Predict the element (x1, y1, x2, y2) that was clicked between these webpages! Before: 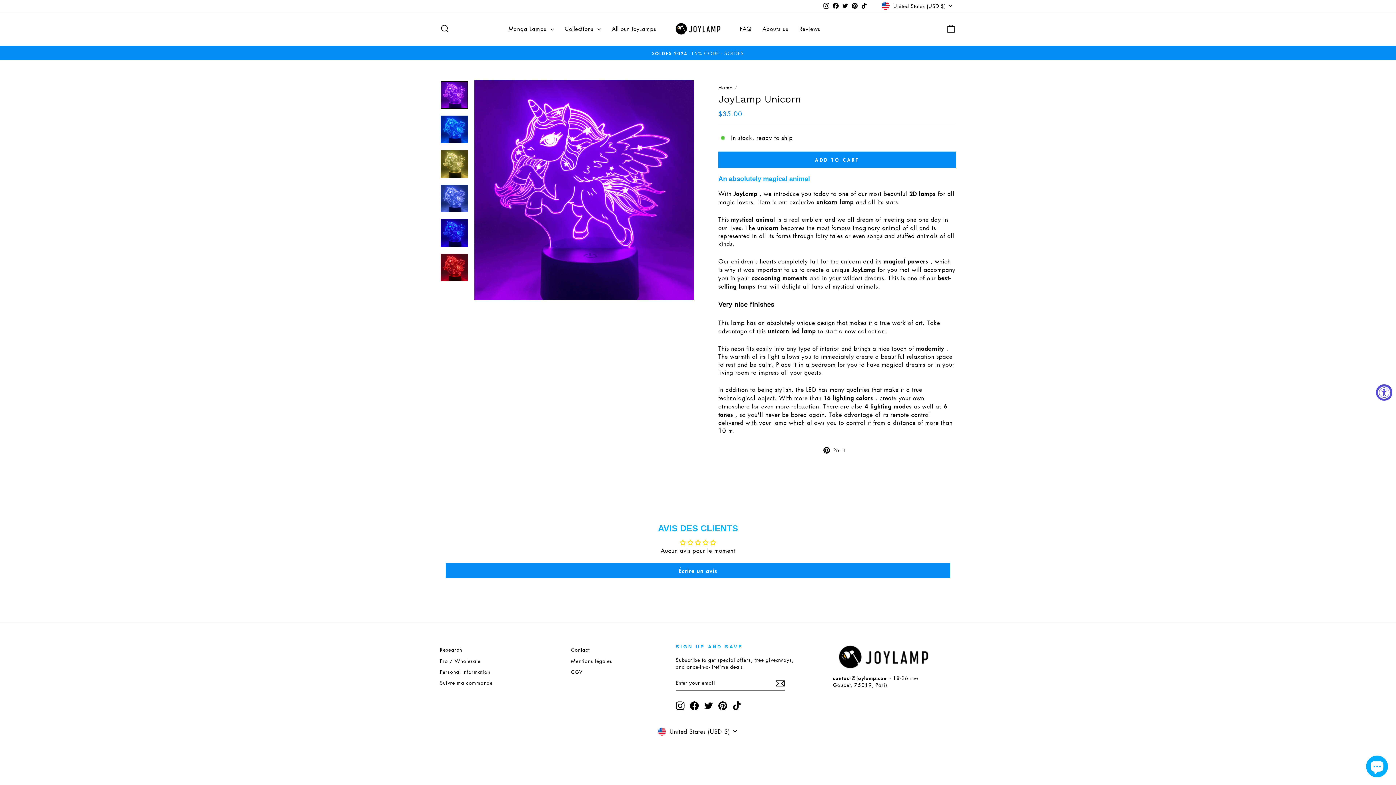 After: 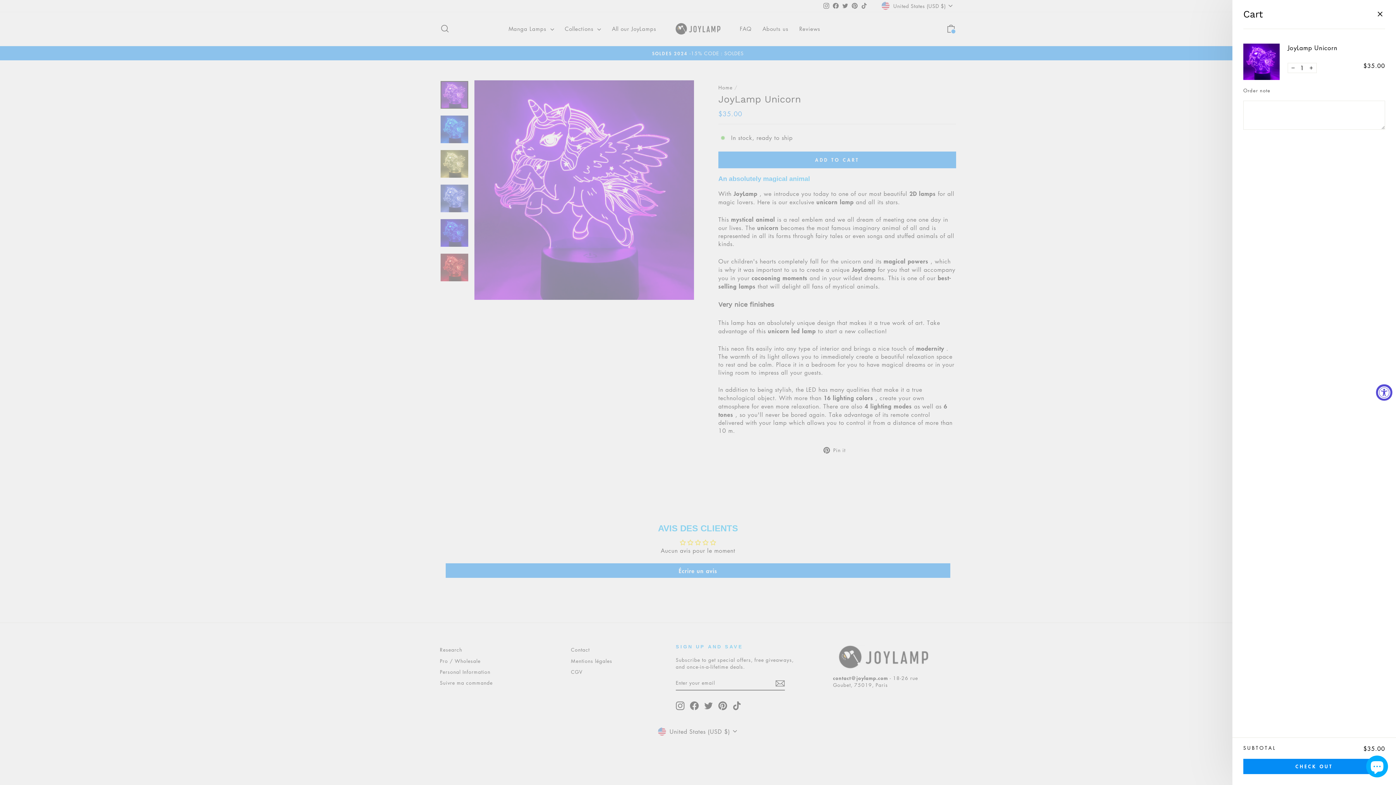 Action: label: ADD TO CART bbox: (718, 151, 956, 168)